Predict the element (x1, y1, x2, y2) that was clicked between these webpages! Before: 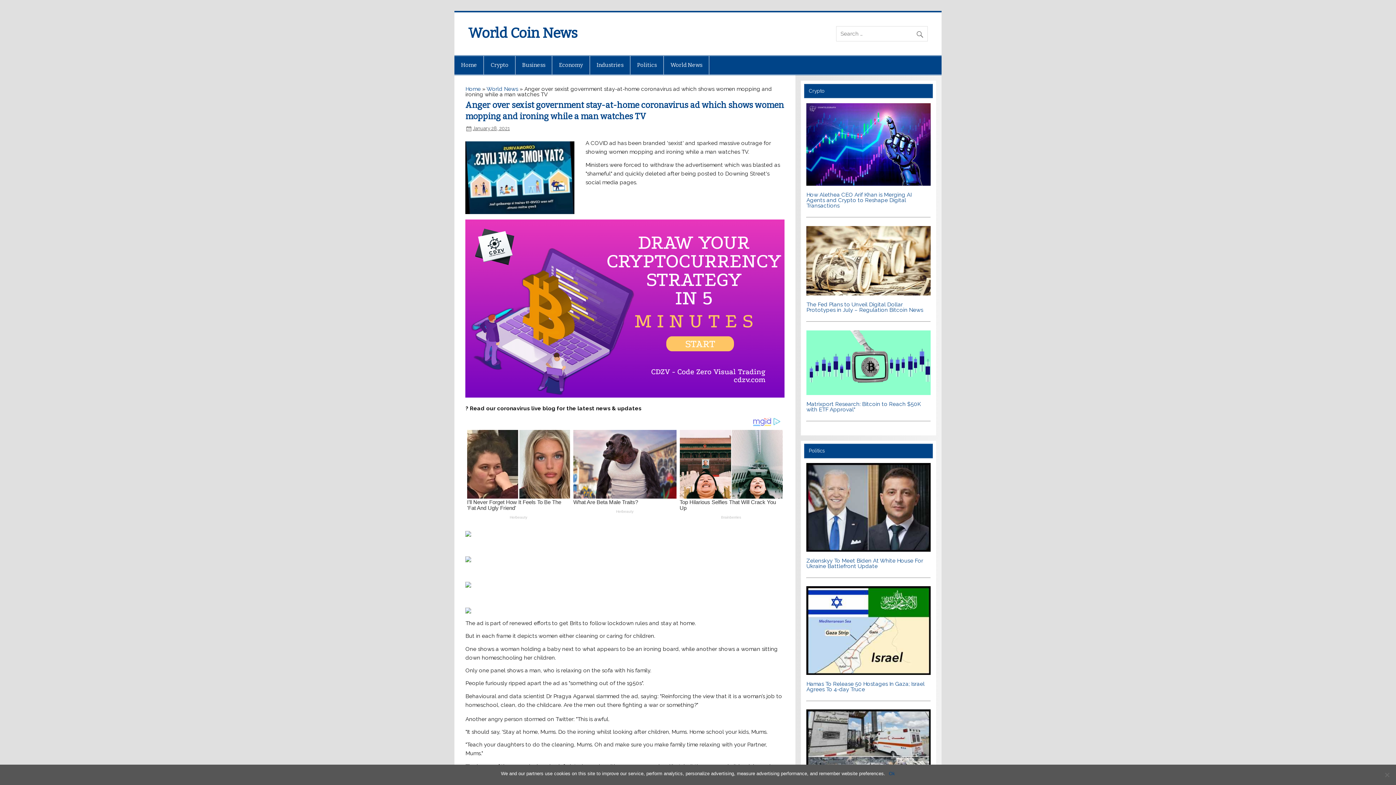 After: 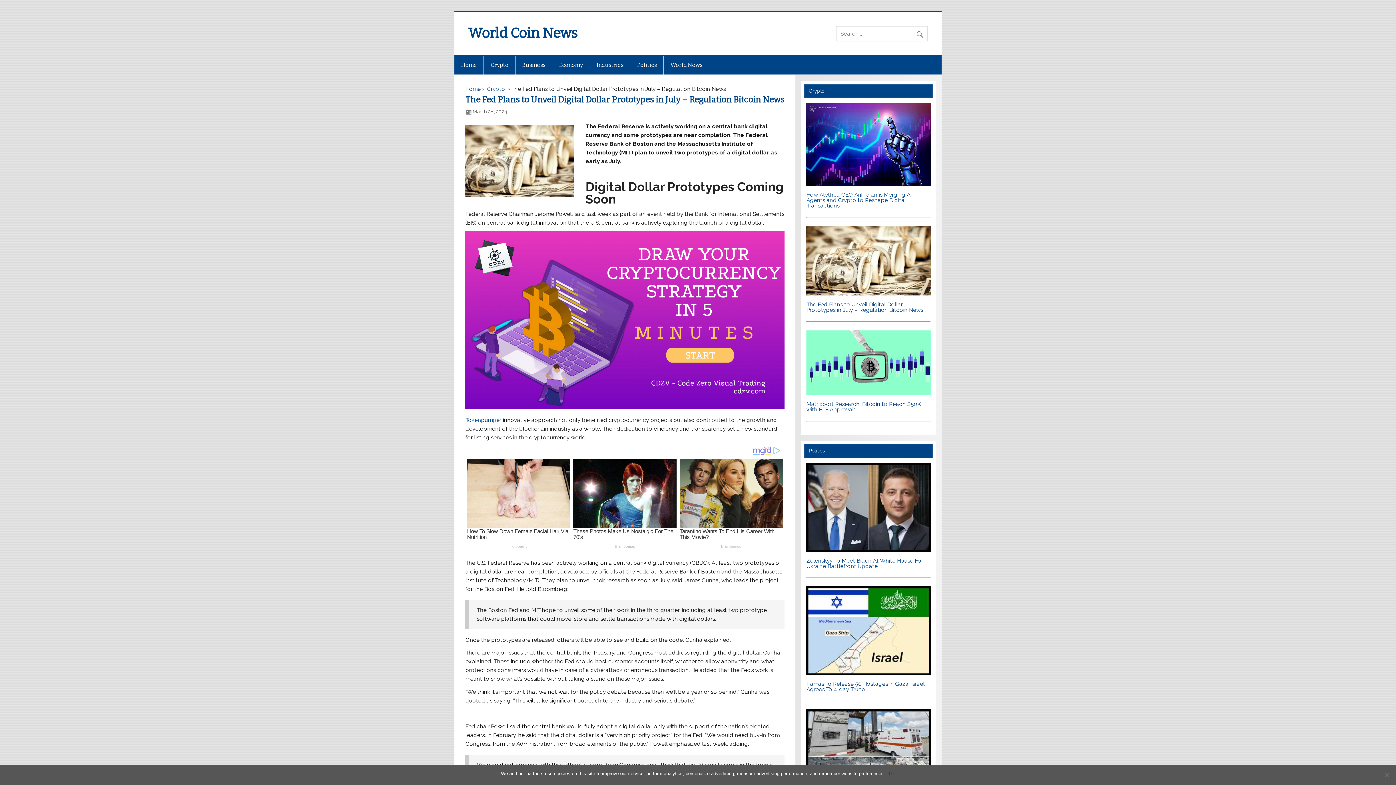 Action: bbox: (806, 290, 930, 297)